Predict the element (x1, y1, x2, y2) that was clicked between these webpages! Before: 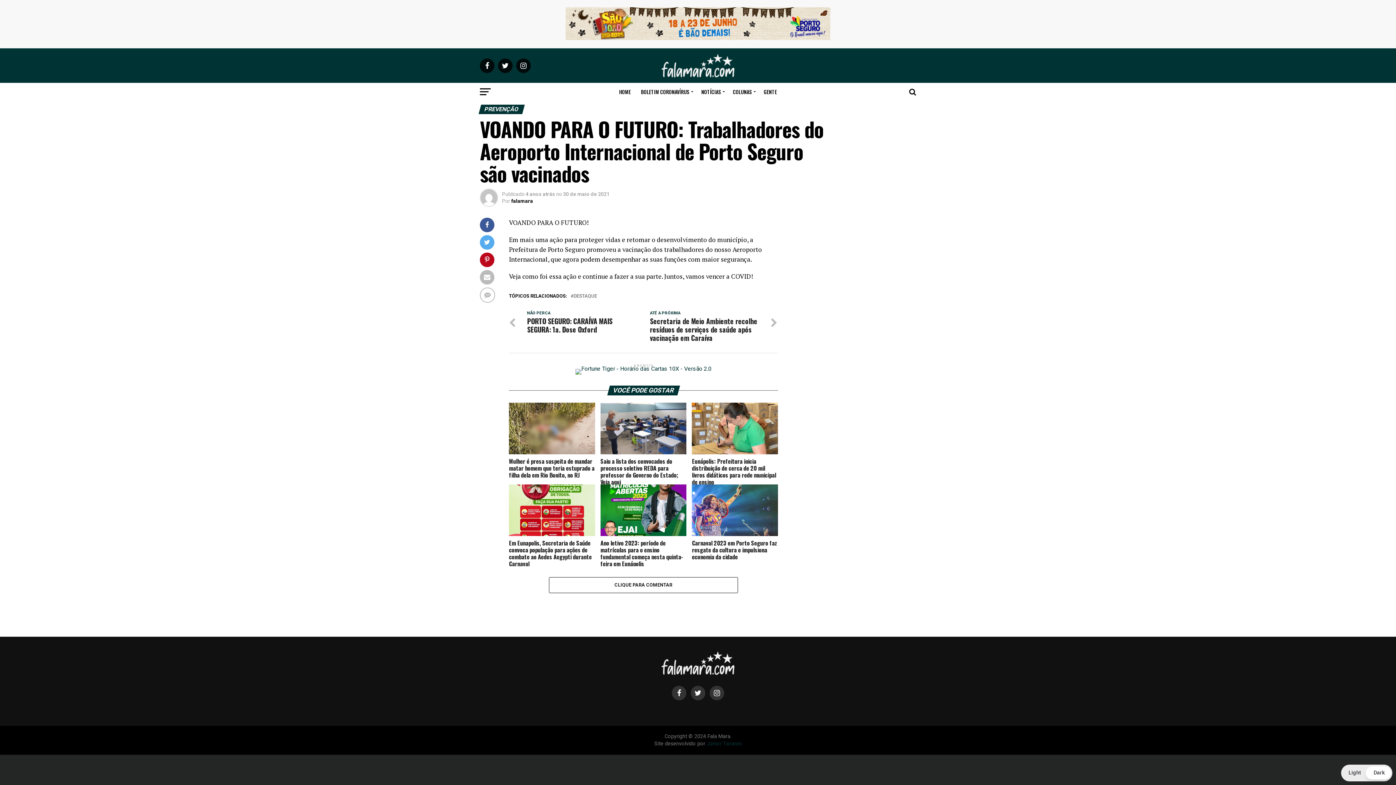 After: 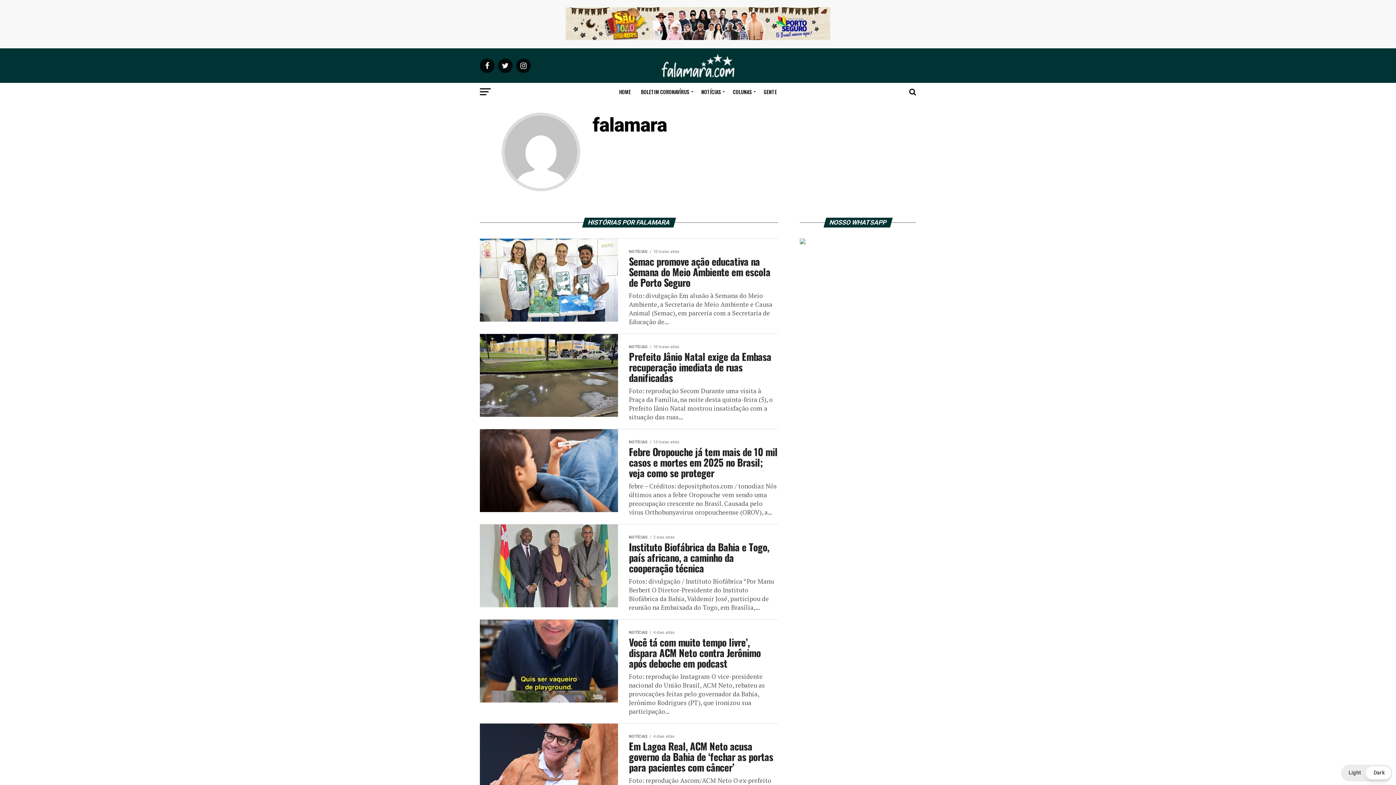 Action: label: falamara bbox: (511, 198, 533, 204)